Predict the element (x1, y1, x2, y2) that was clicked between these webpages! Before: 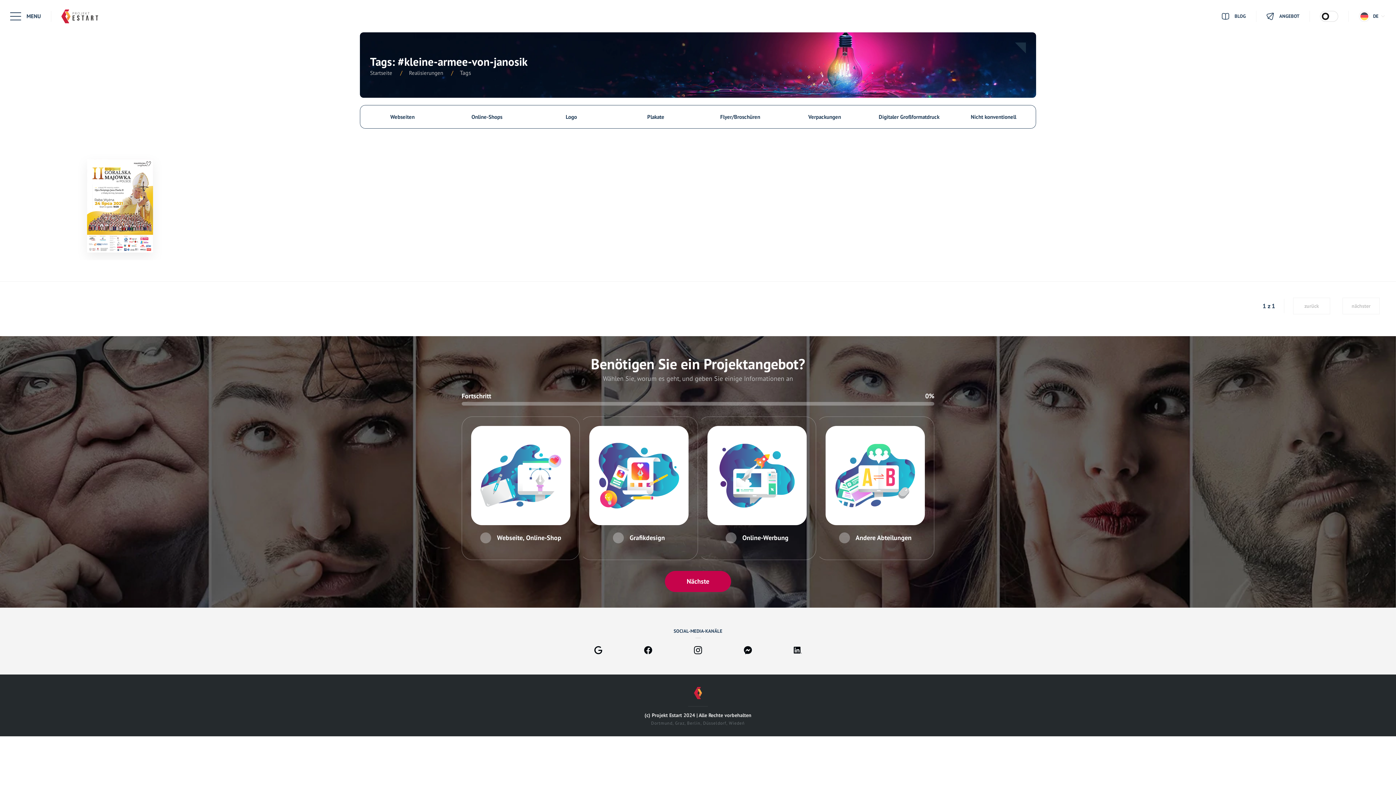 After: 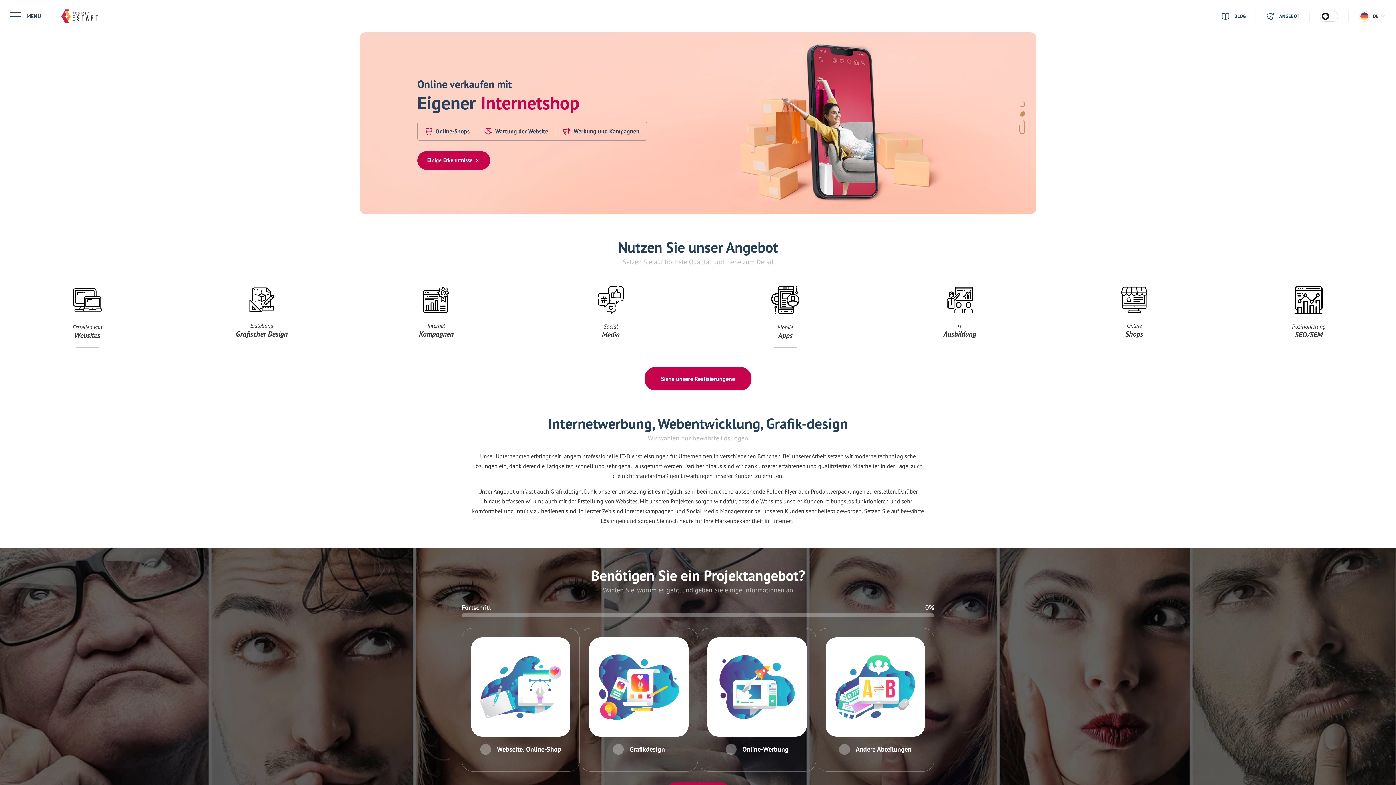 Action: bbox: (370, 69, 392, 76) label: Startseite